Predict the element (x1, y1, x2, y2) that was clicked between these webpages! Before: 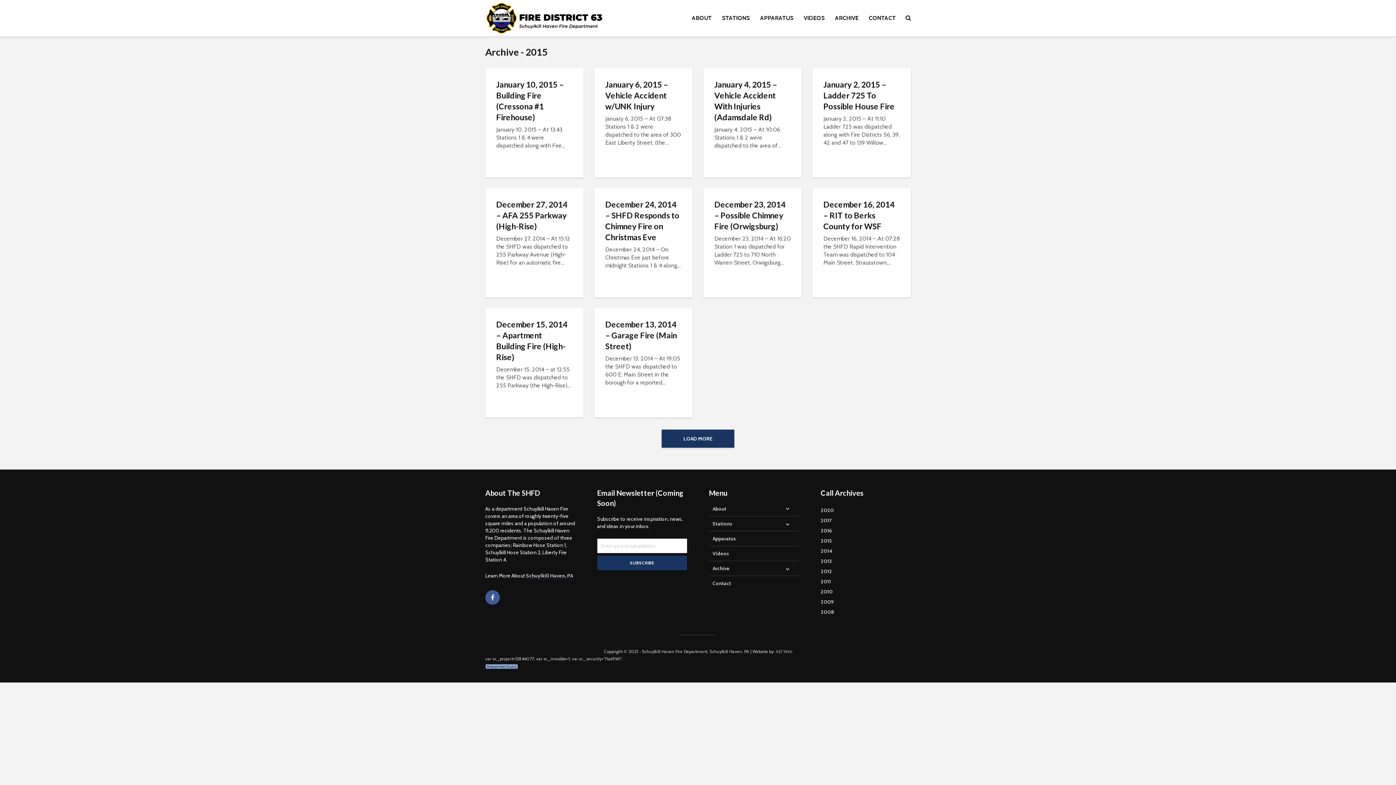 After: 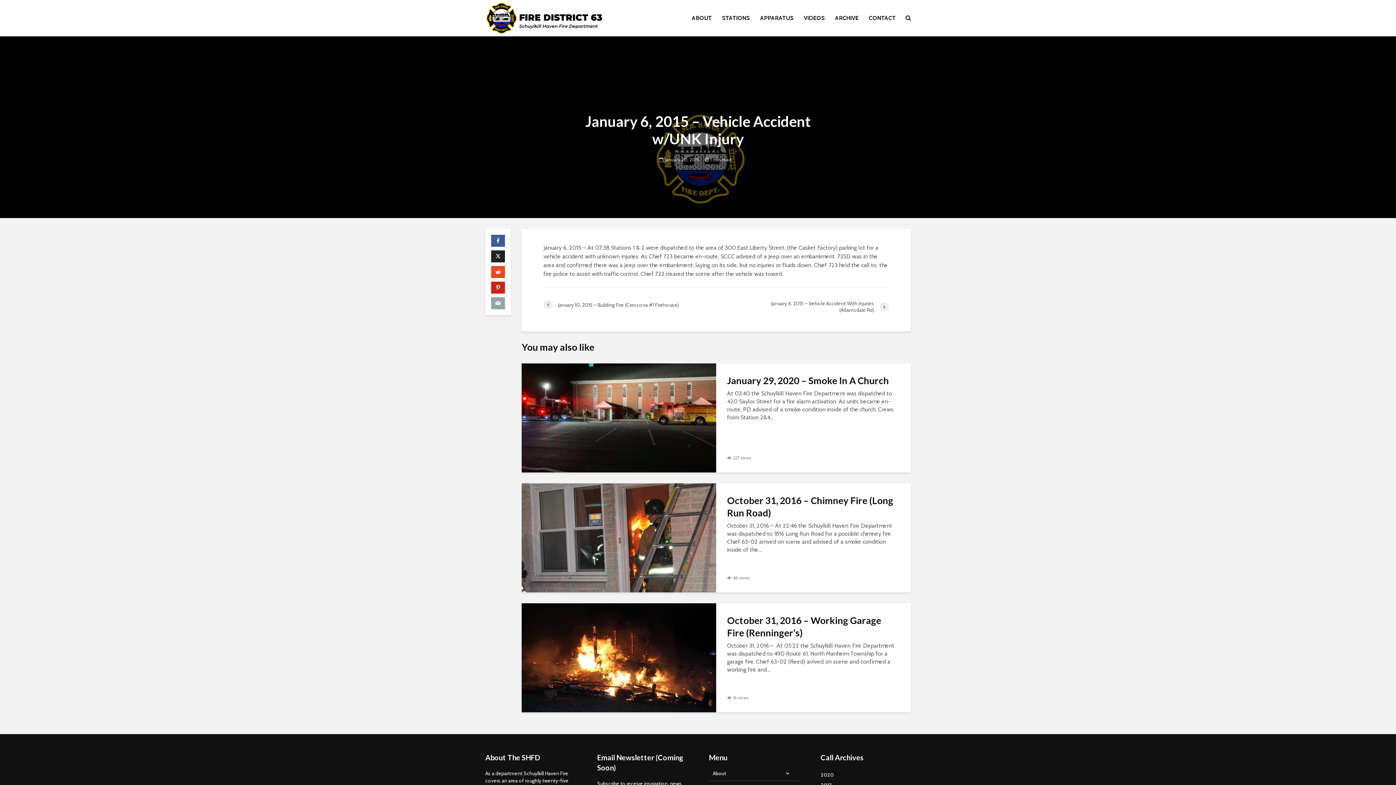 Action: label: January 6, 2015 – Vehicle Accident w/UNK Injury bbox: (605, 79, 681, 112)